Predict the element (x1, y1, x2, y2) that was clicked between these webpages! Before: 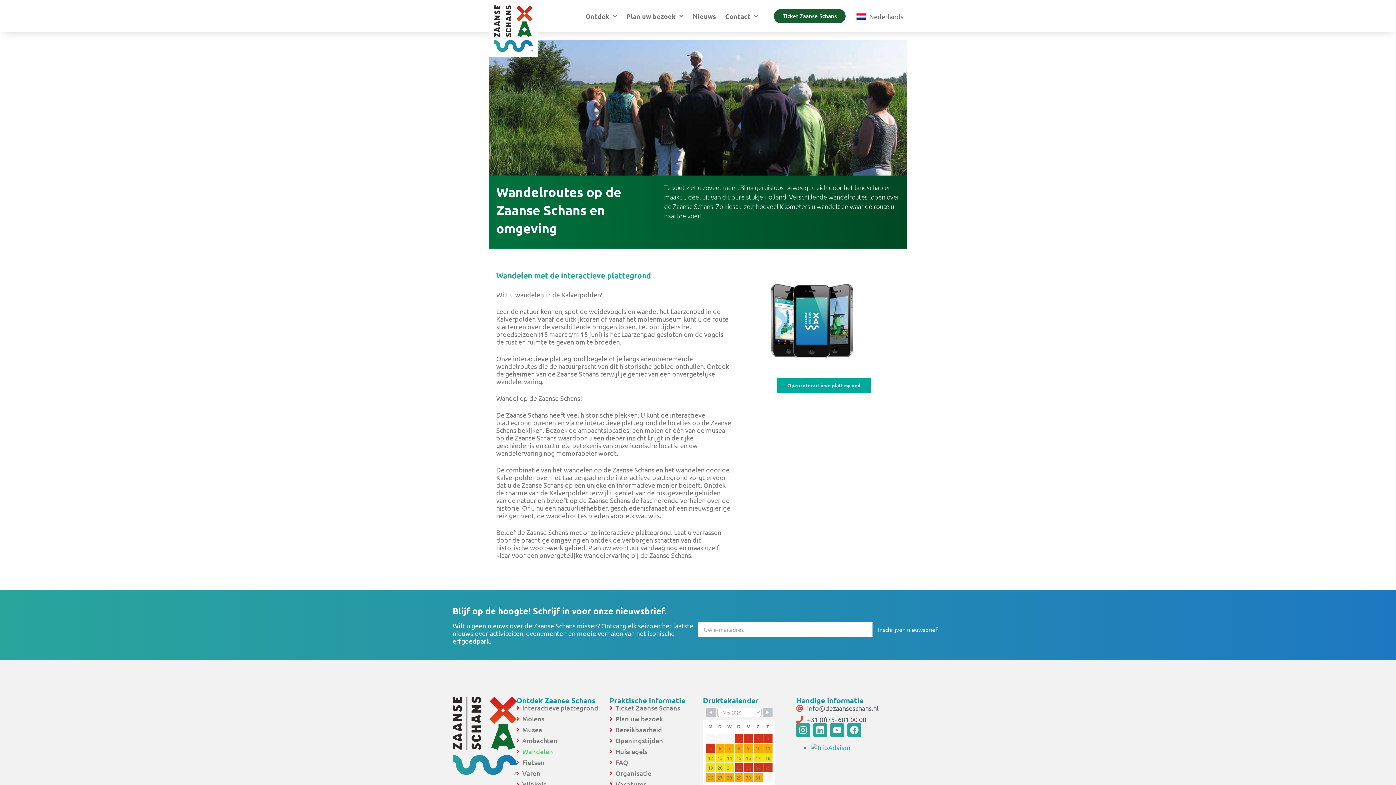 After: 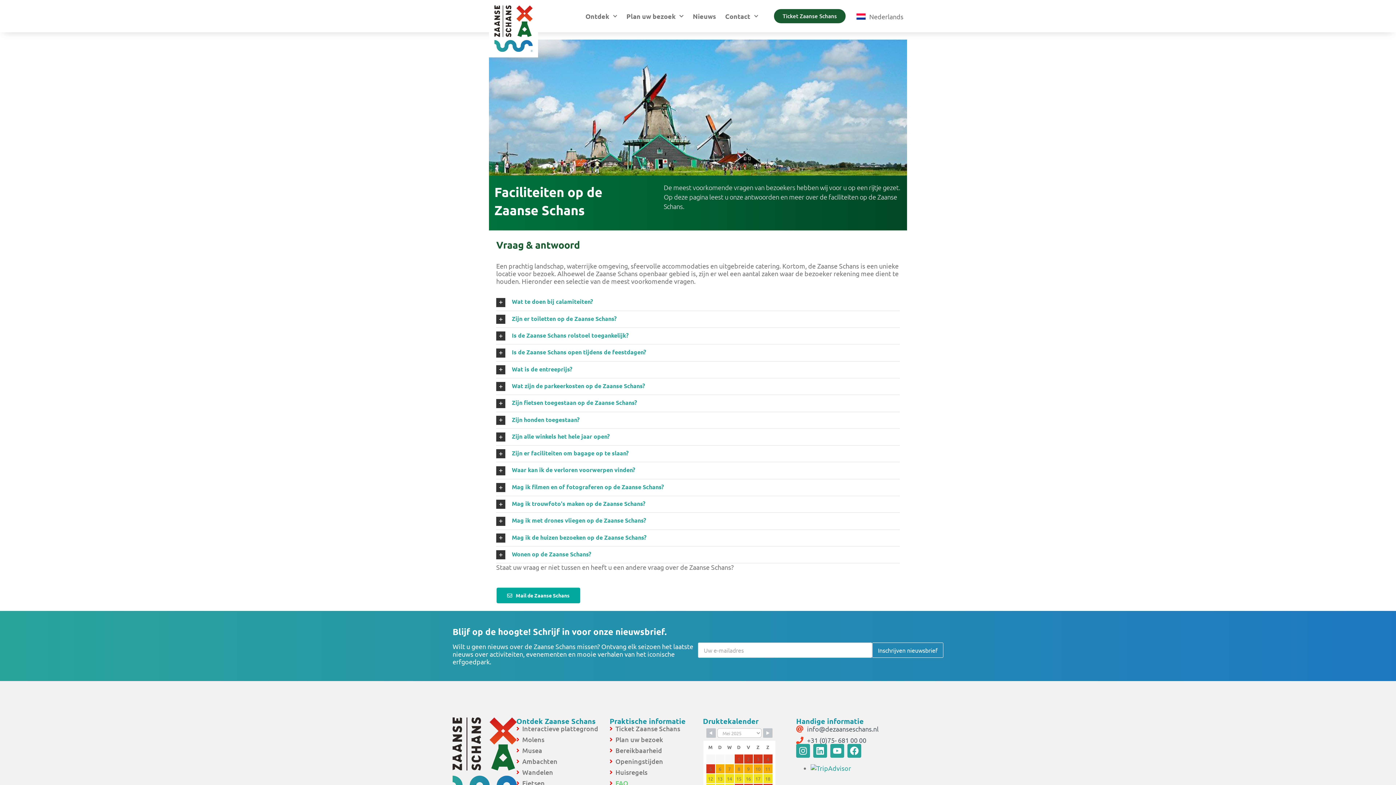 Action: bbox: (609, 759, 703, 770) label: FAQ